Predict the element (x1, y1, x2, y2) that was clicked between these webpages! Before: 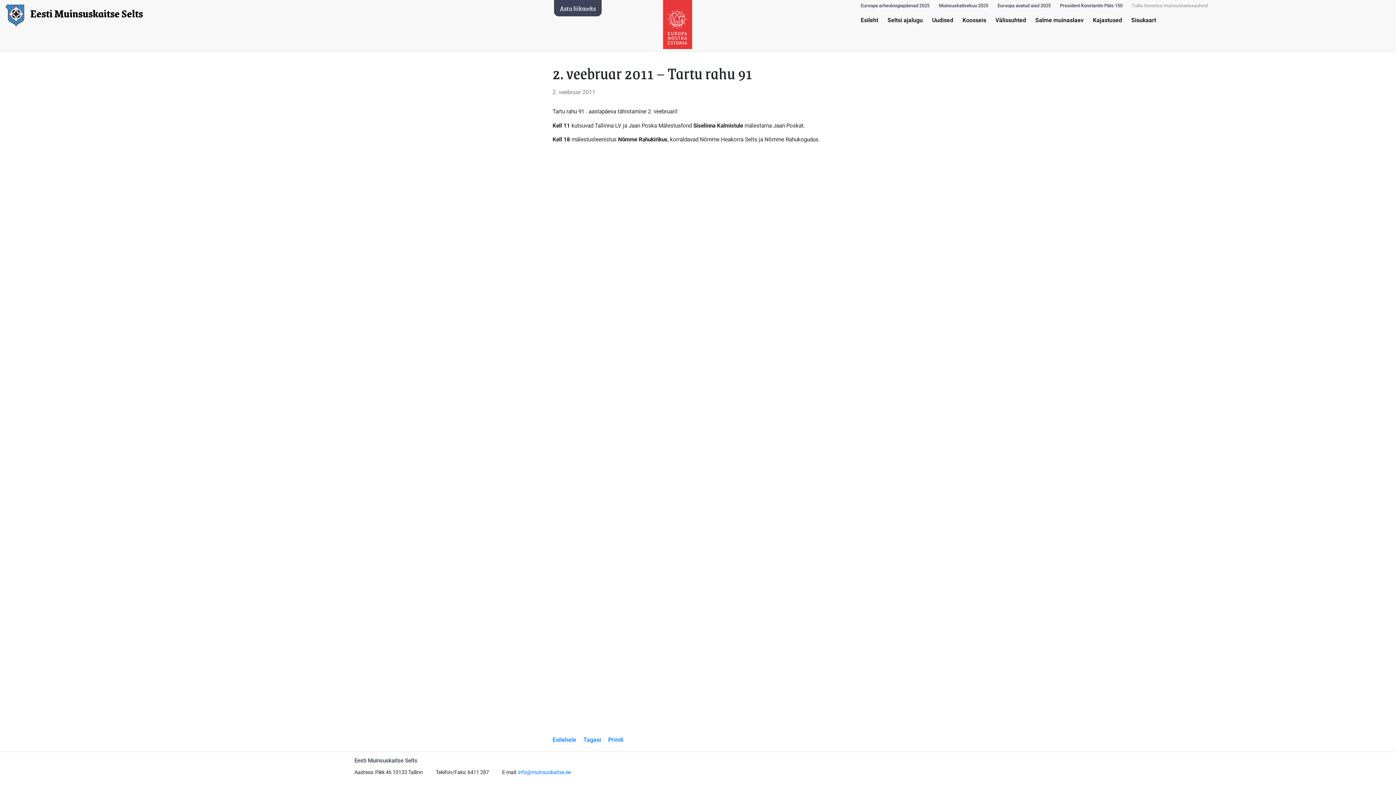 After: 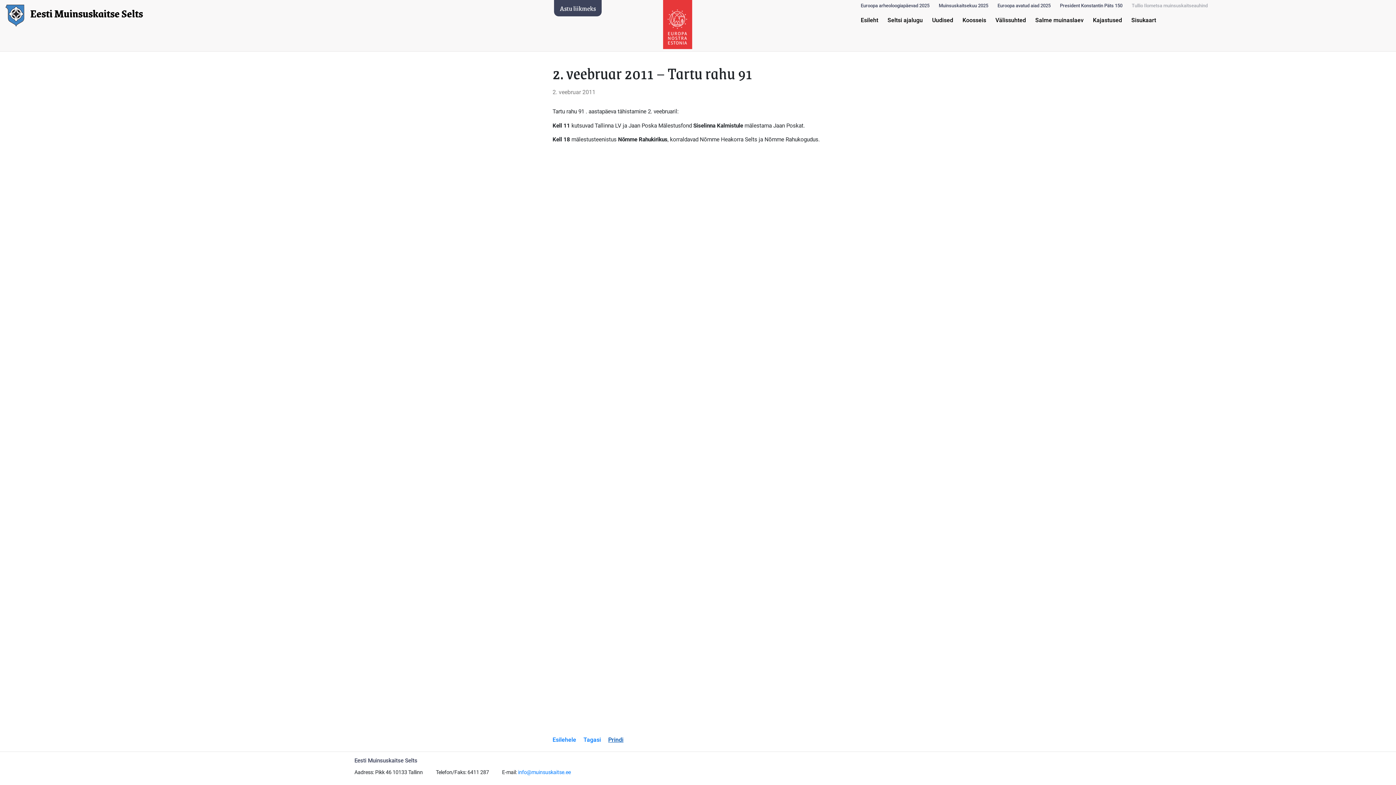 Action: label: Prindi bbox: (608, 736, 623, 743)